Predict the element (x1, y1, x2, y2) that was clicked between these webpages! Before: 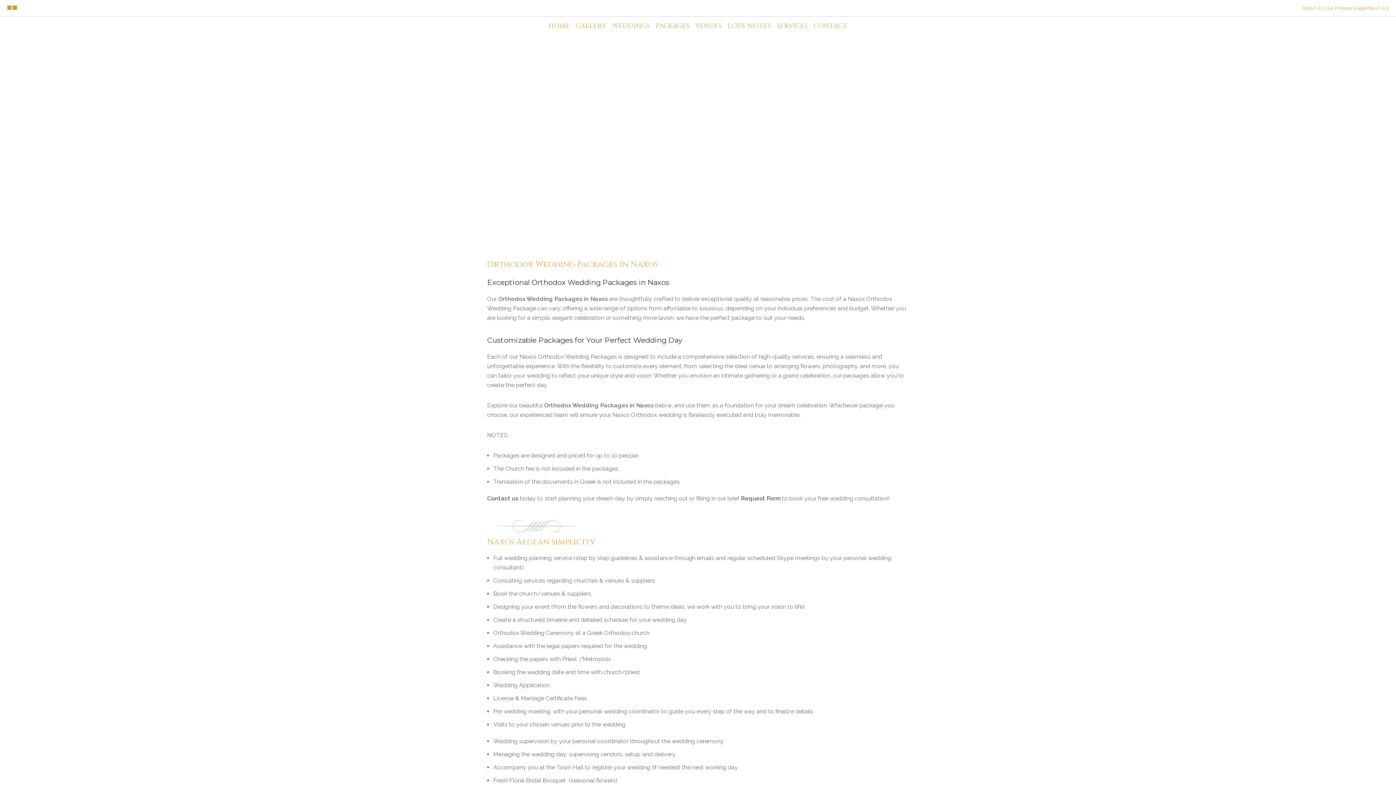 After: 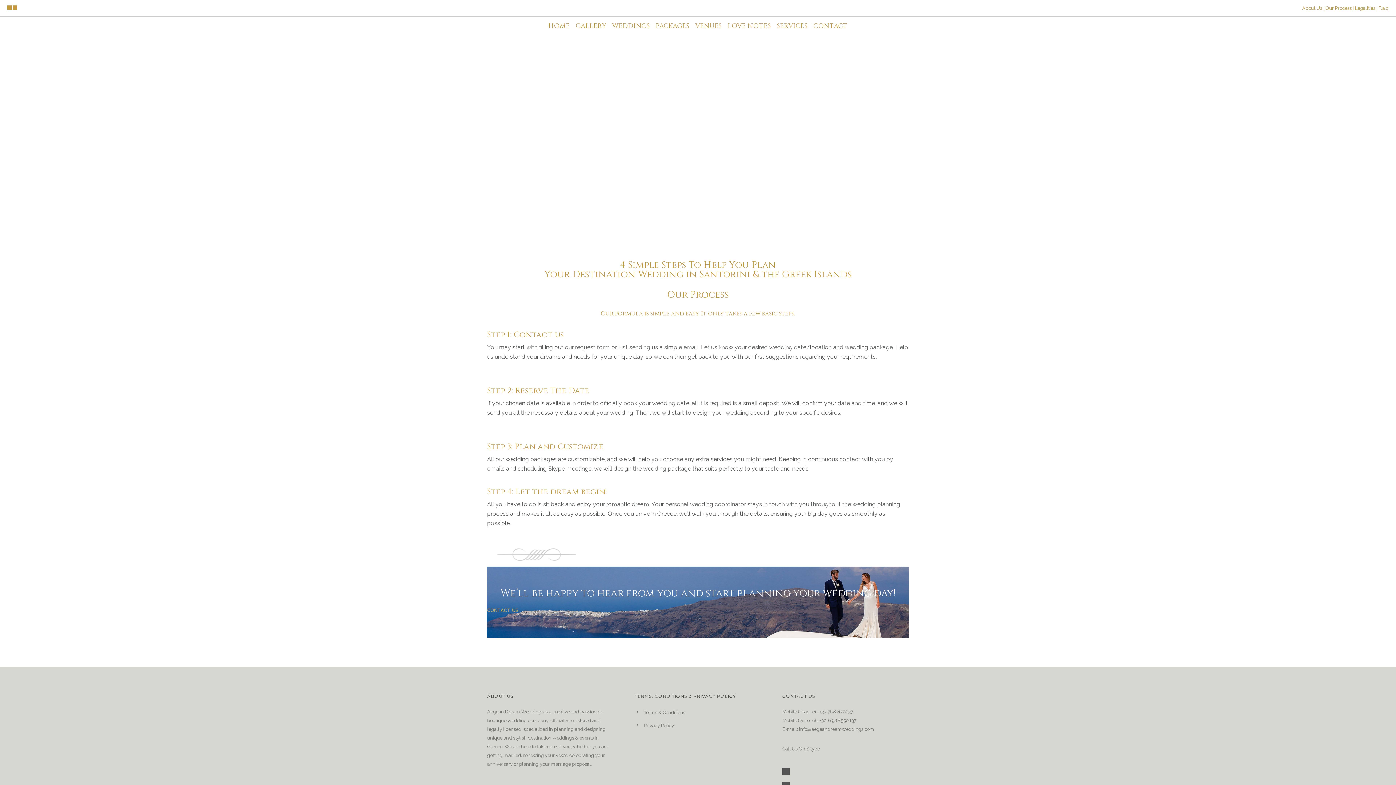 Action: label: Our Process bbox: (1325, 5, 1352, 10)